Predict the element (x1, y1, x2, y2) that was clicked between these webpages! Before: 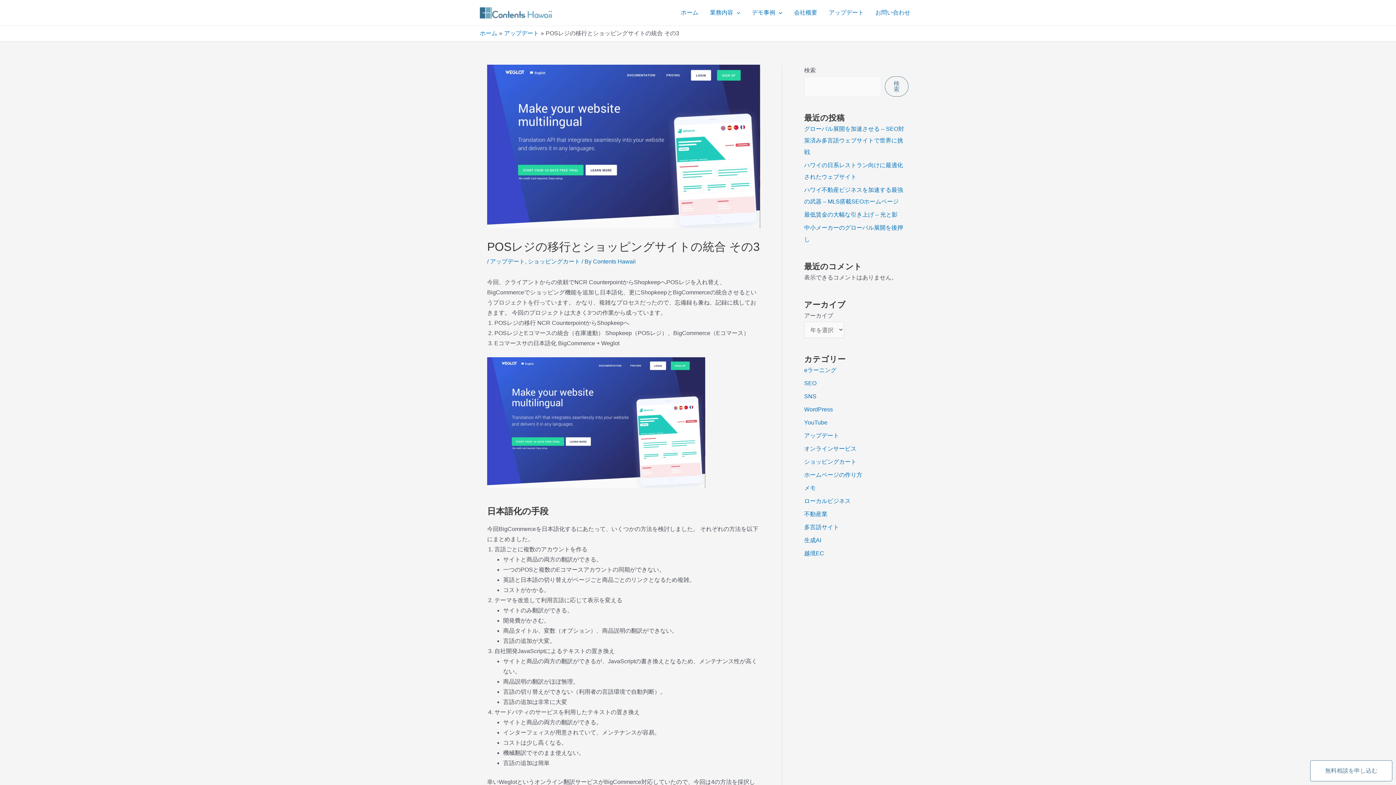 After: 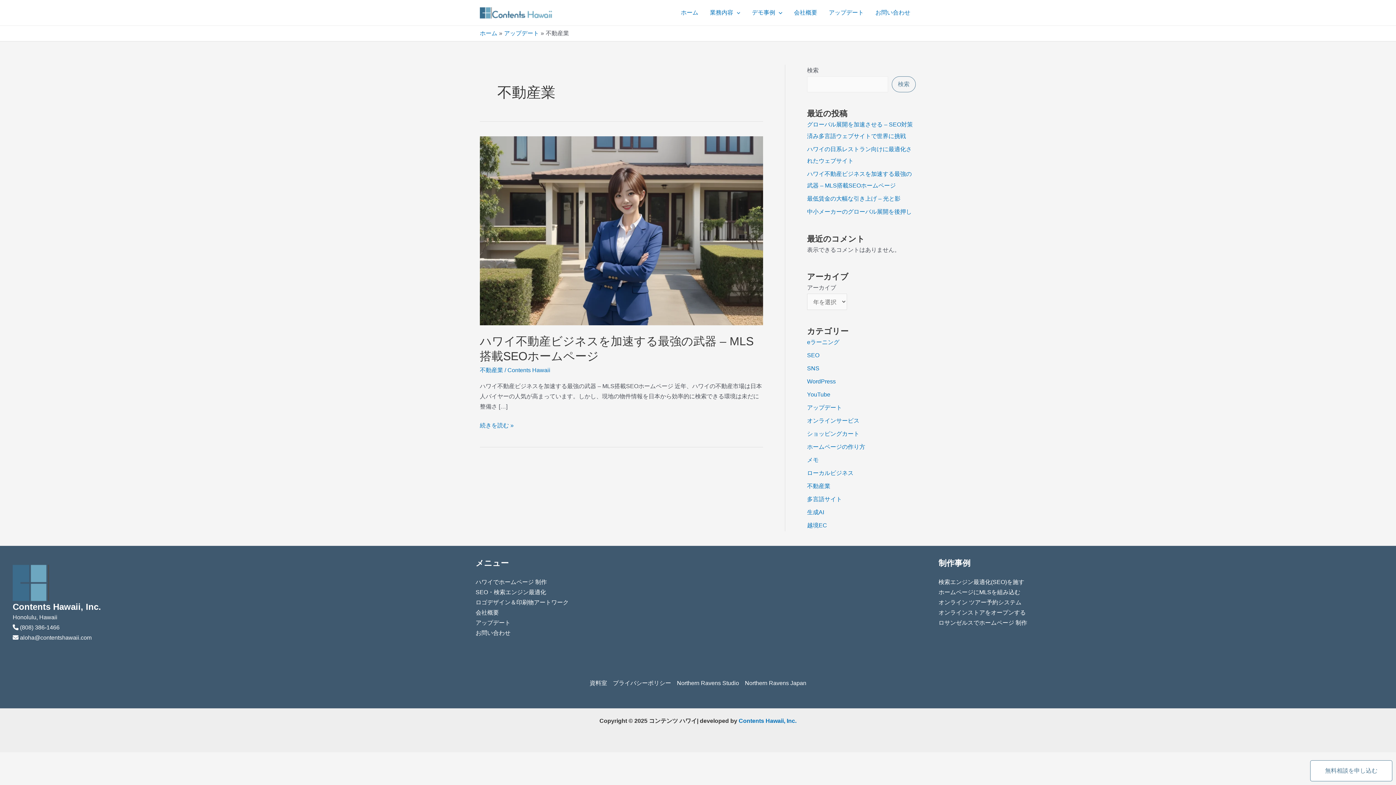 Action: label: 不動産業 bbox: (804, 511, 827, 517)